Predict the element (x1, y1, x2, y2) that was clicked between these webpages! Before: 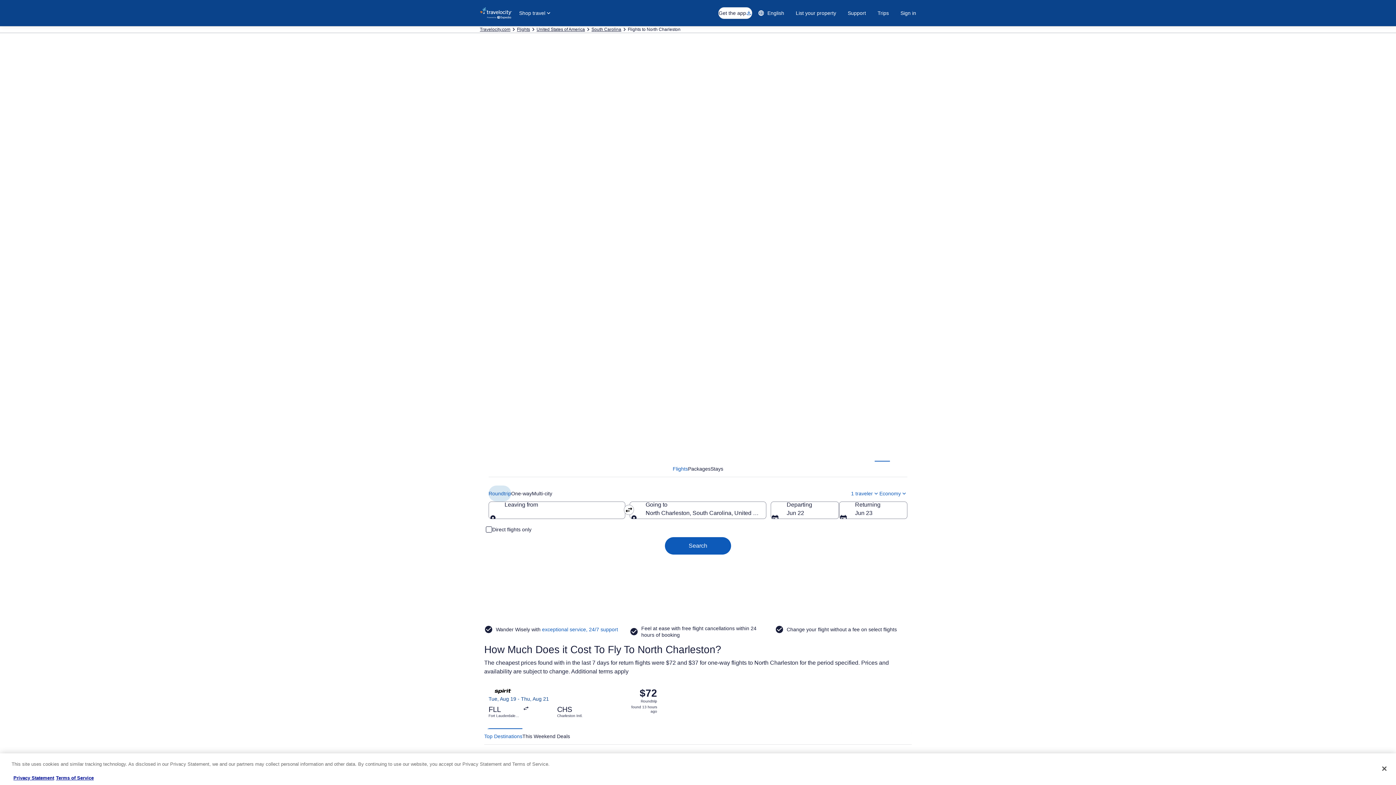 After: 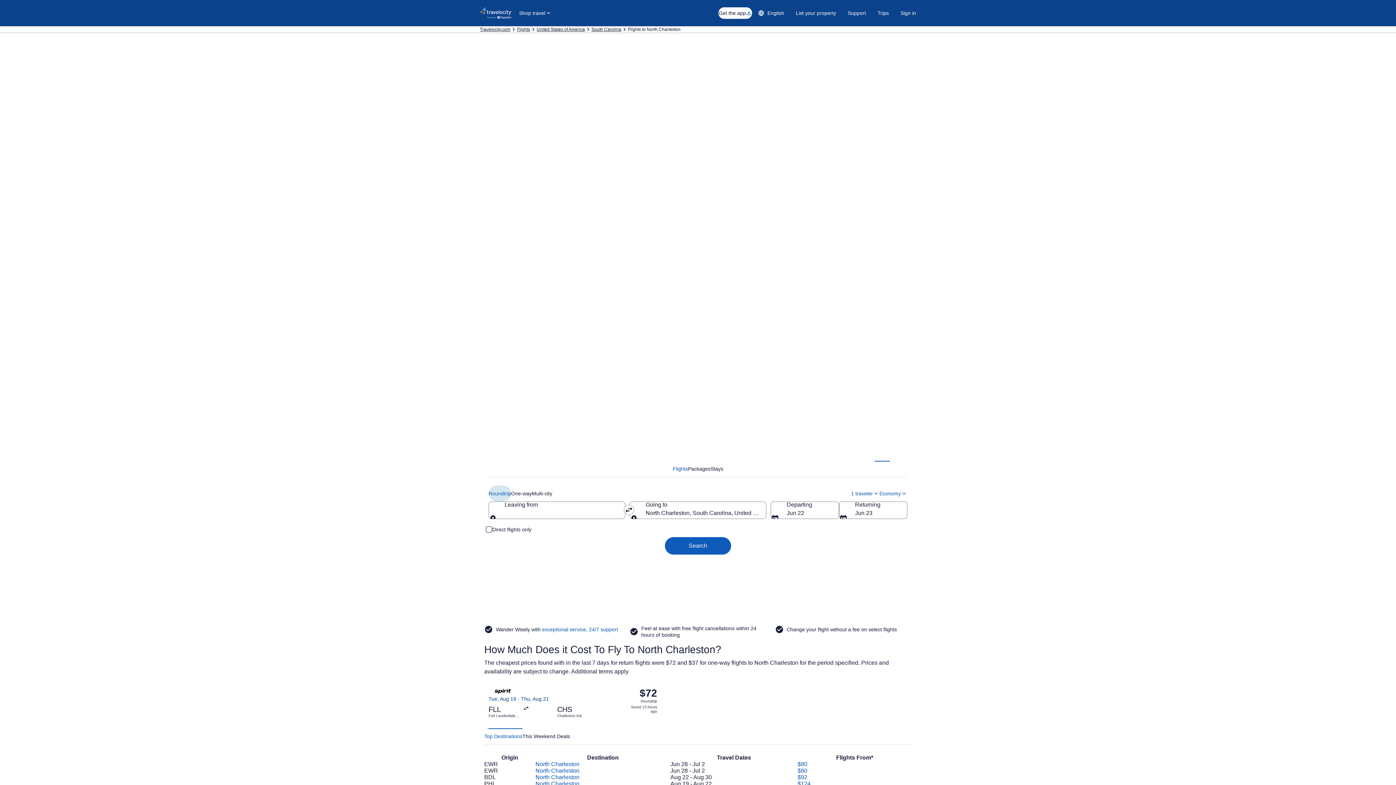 Action: bbox: (488, 485, 511, 501) label: Roundtrip